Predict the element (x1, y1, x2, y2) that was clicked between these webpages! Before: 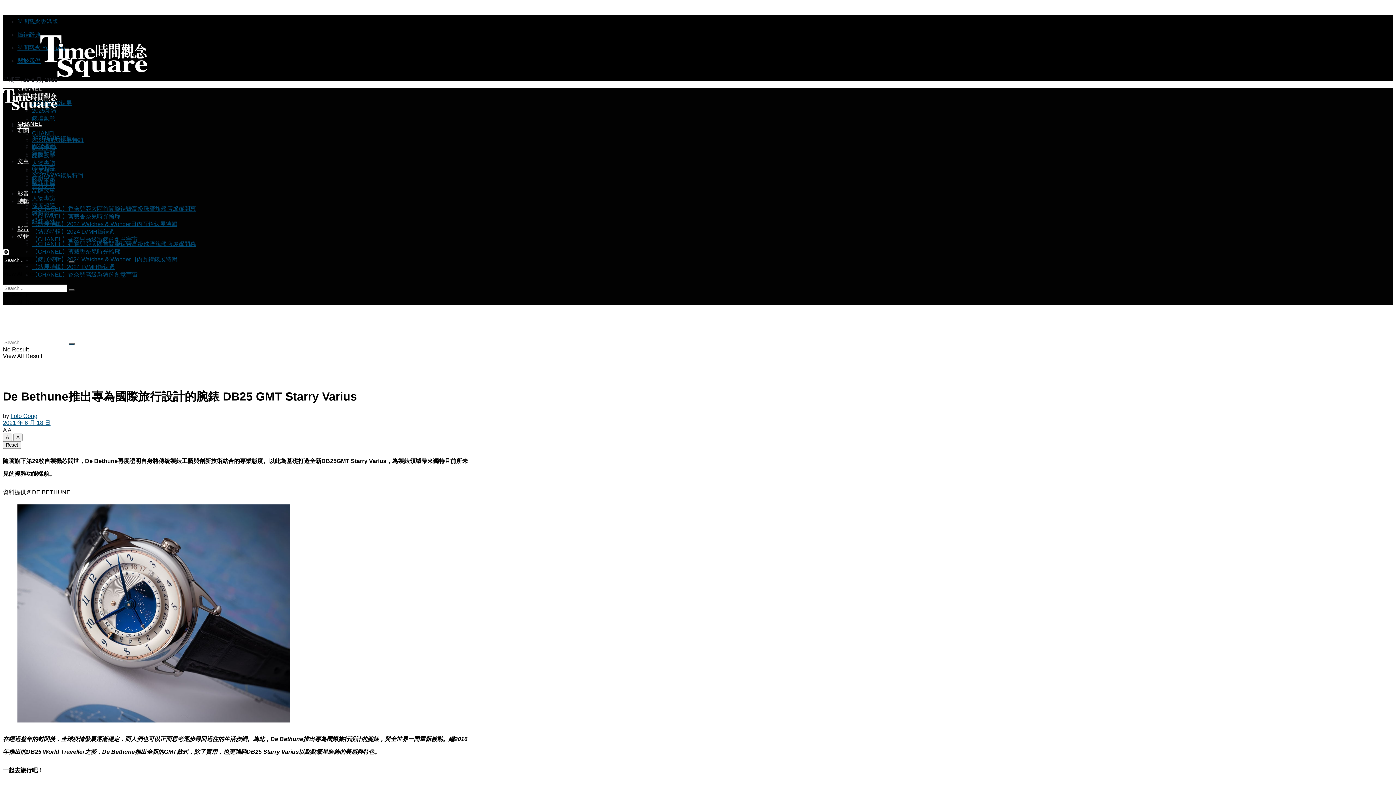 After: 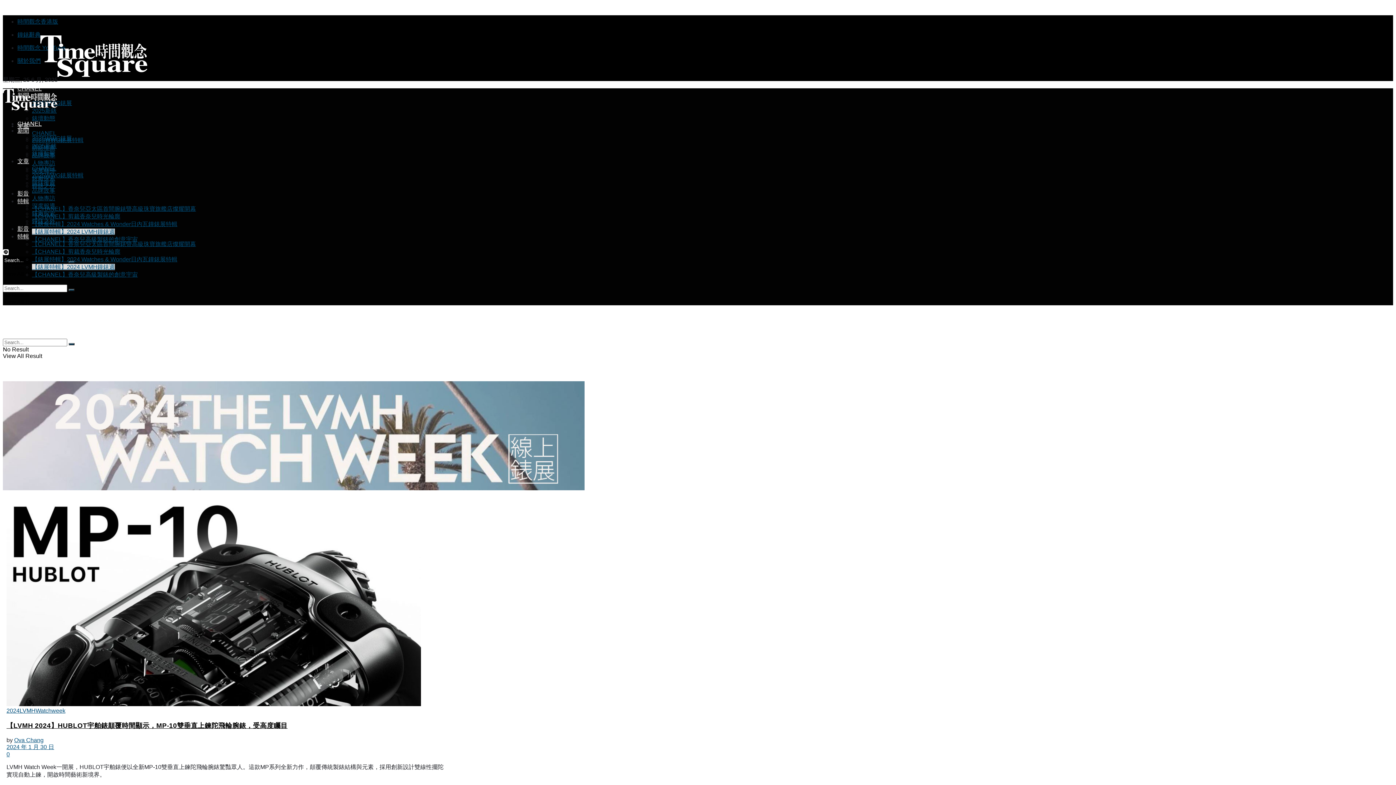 Action: bbox: (32, 263, 114, 270) label: 【錶展特輯】2024 LVMH鐘錶週